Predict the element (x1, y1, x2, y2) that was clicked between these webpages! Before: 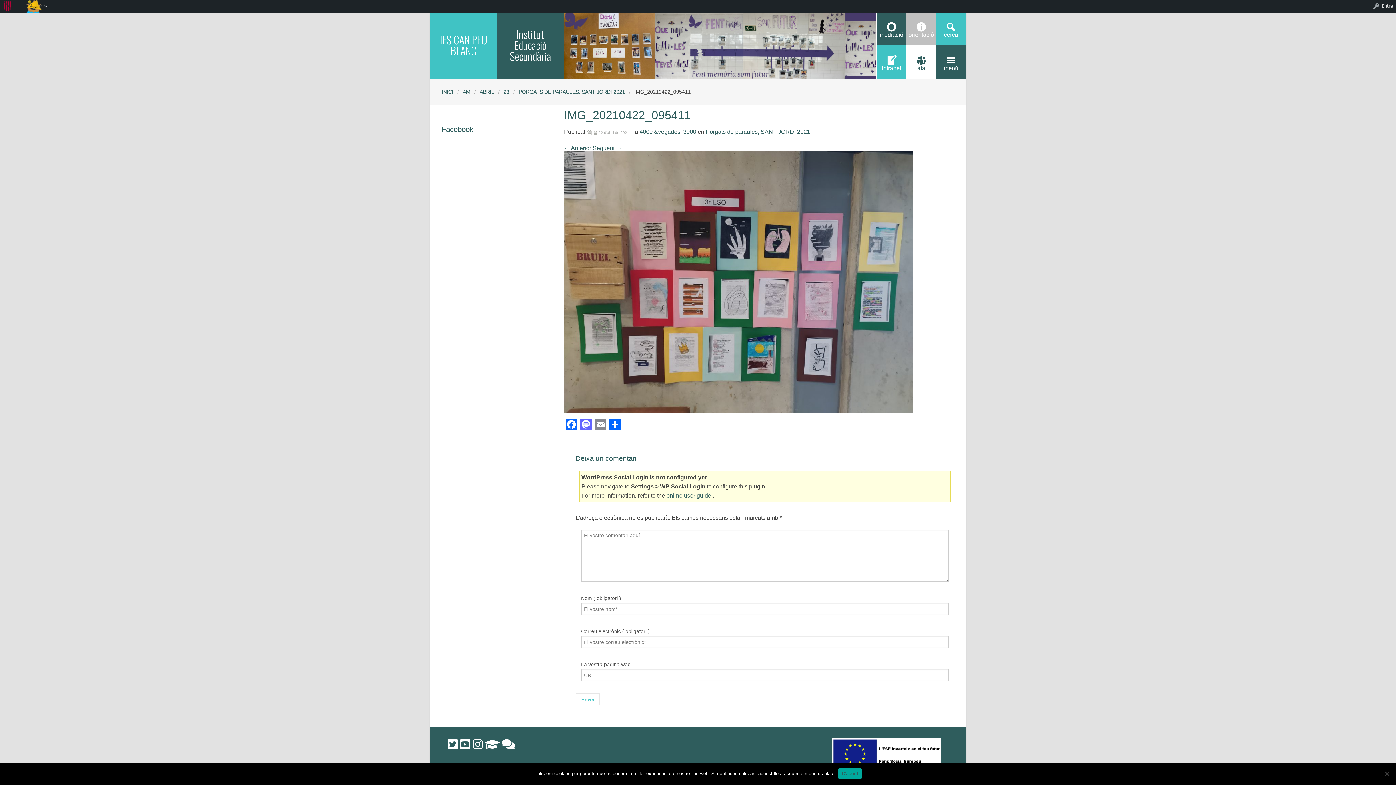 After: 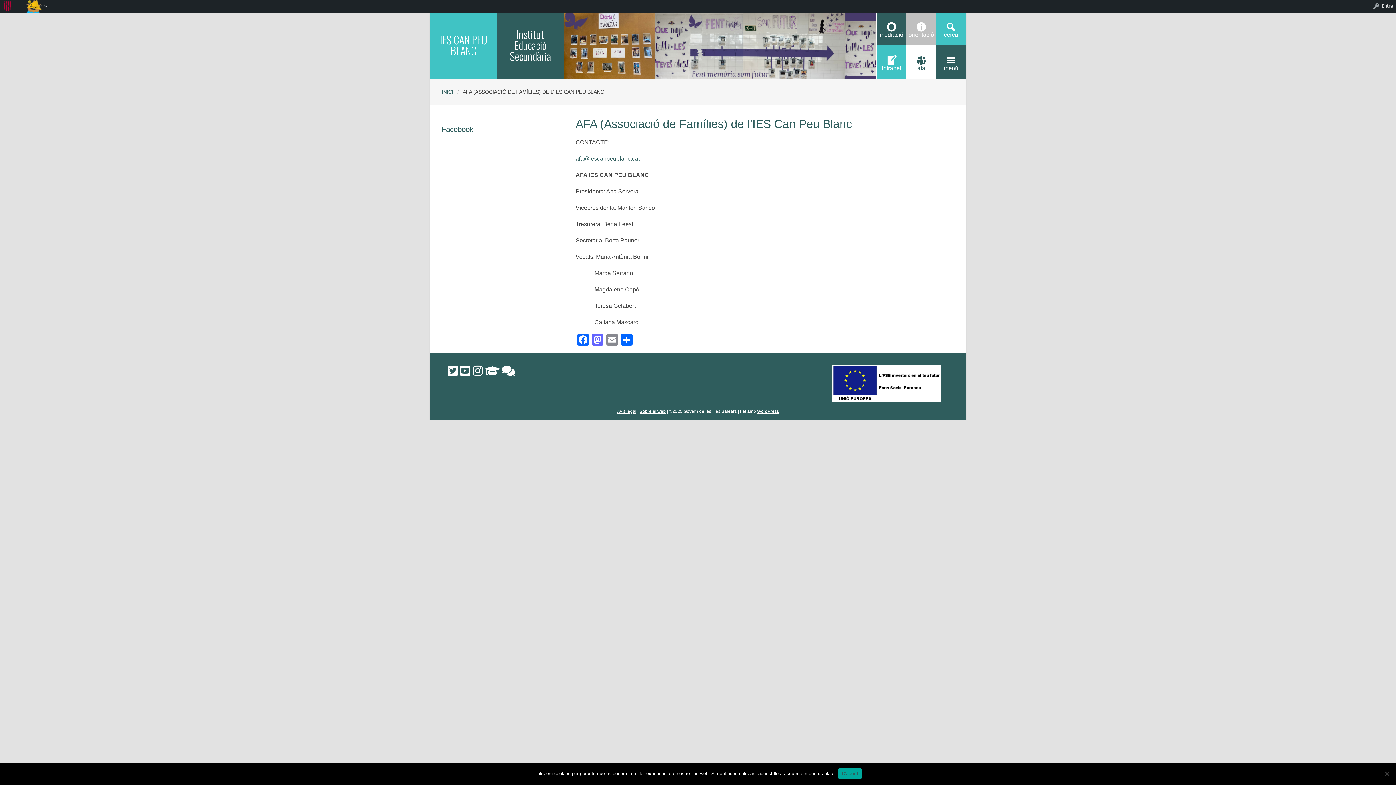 Action: bbox: (906, 45, 936, 78) label: afa